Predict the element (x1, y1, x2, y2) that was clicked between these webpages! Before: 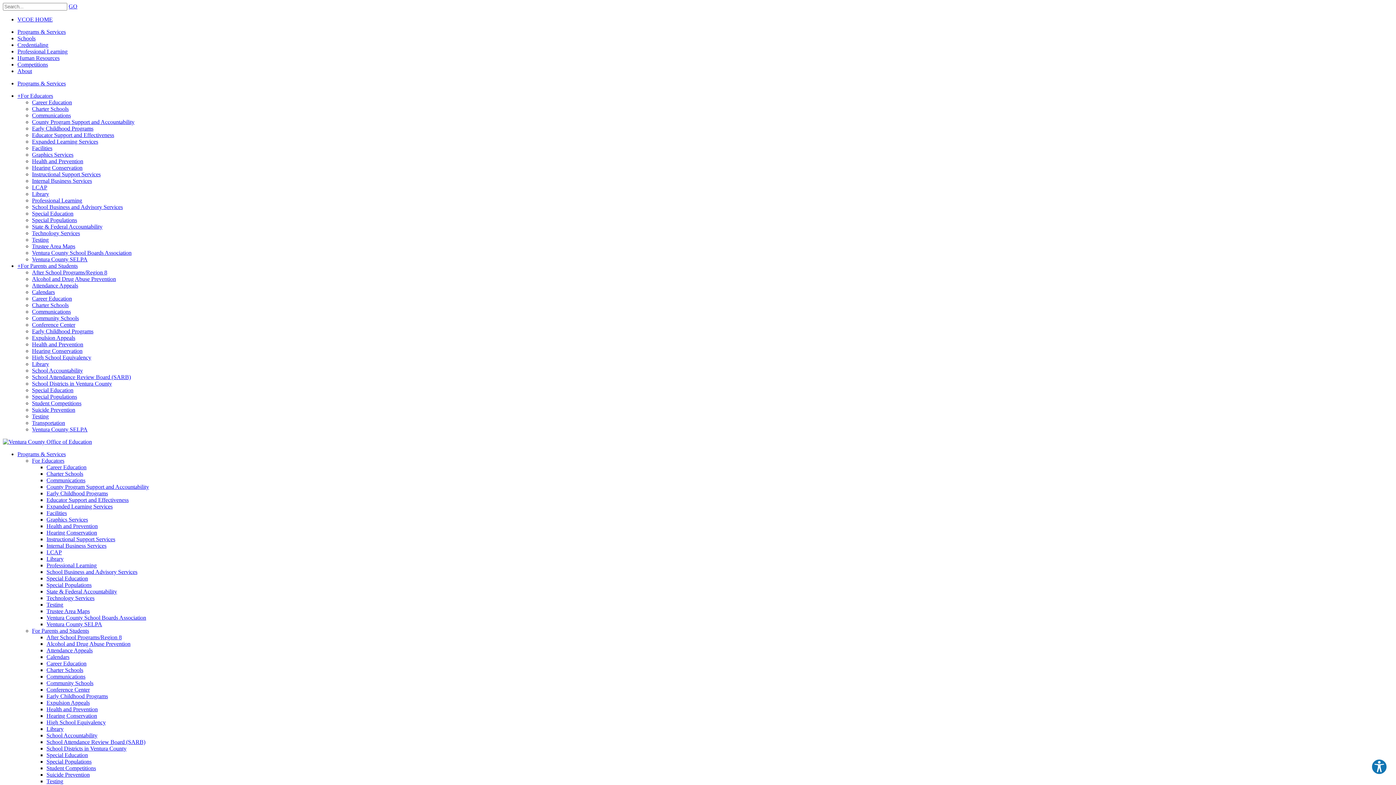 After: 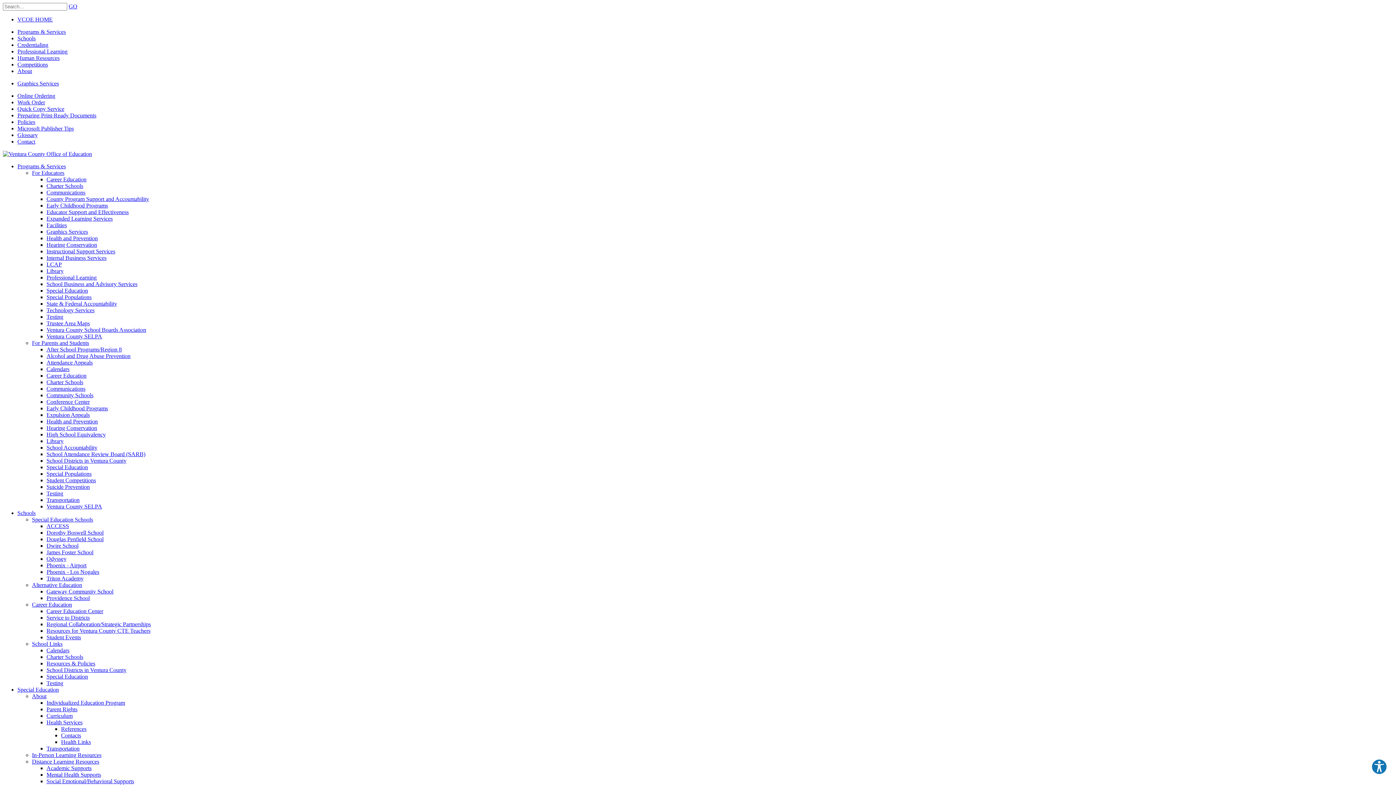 Action: label: Graphics Services bbox: (32, 151, 73, 157)